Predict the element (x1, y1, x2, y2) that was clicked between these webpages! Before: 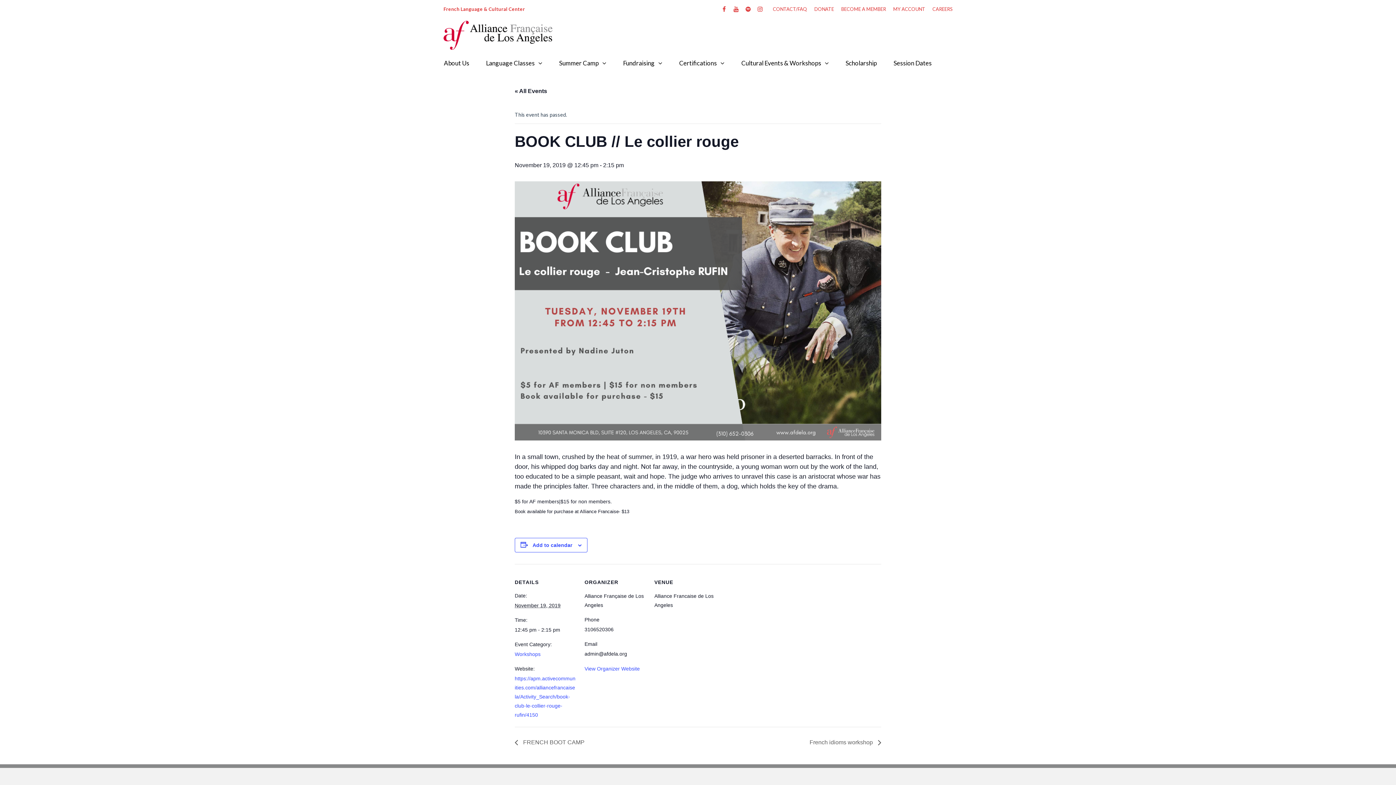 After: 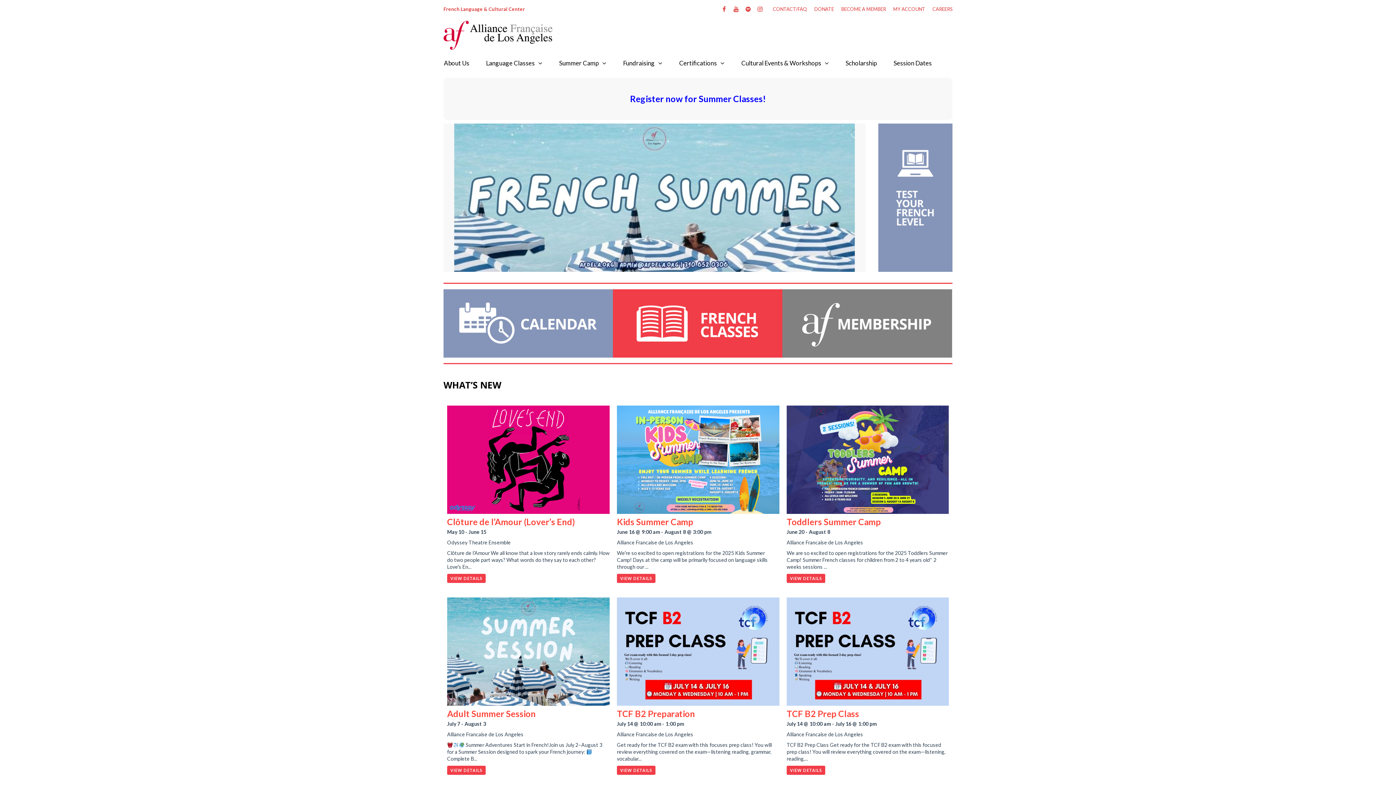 Action: label: View Organizer Website bbox: (584, 666, 640, 671)